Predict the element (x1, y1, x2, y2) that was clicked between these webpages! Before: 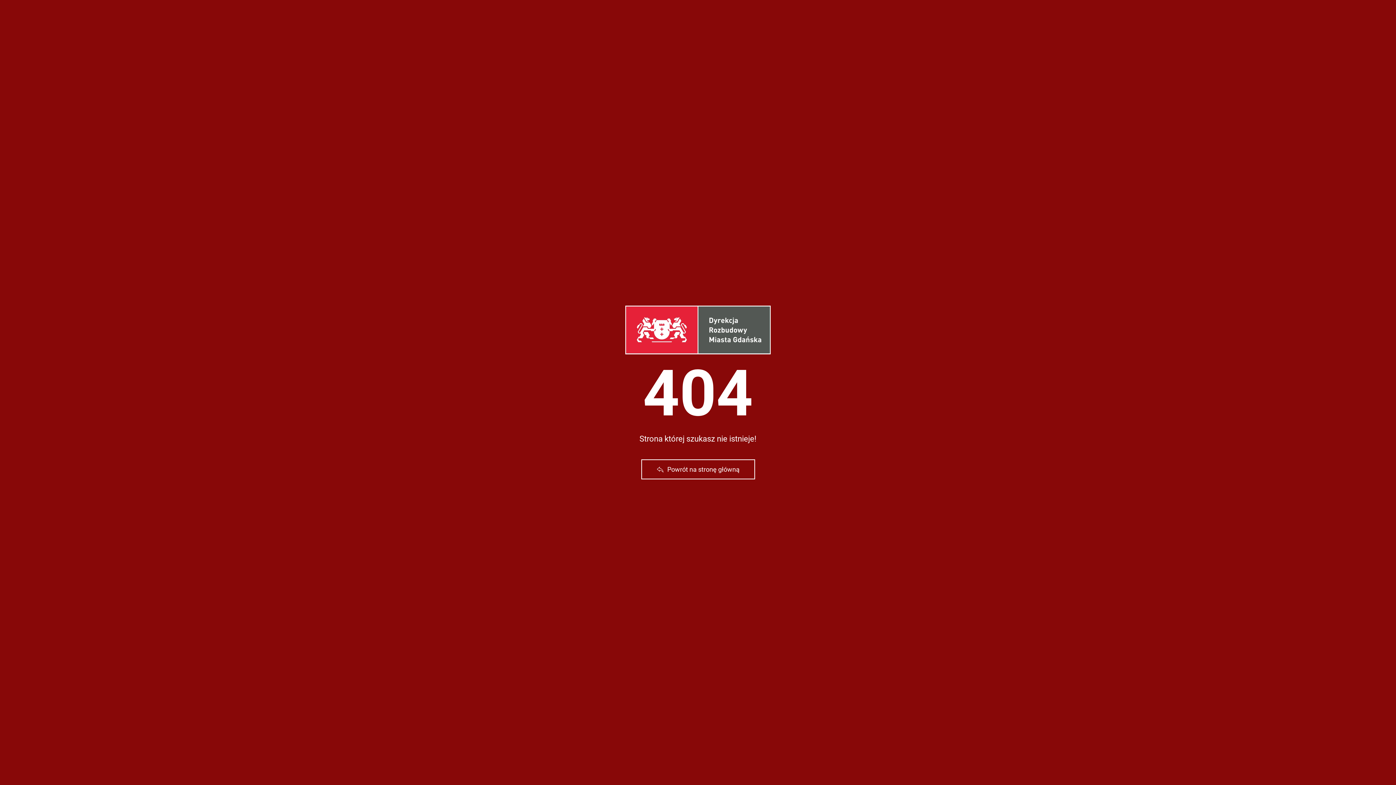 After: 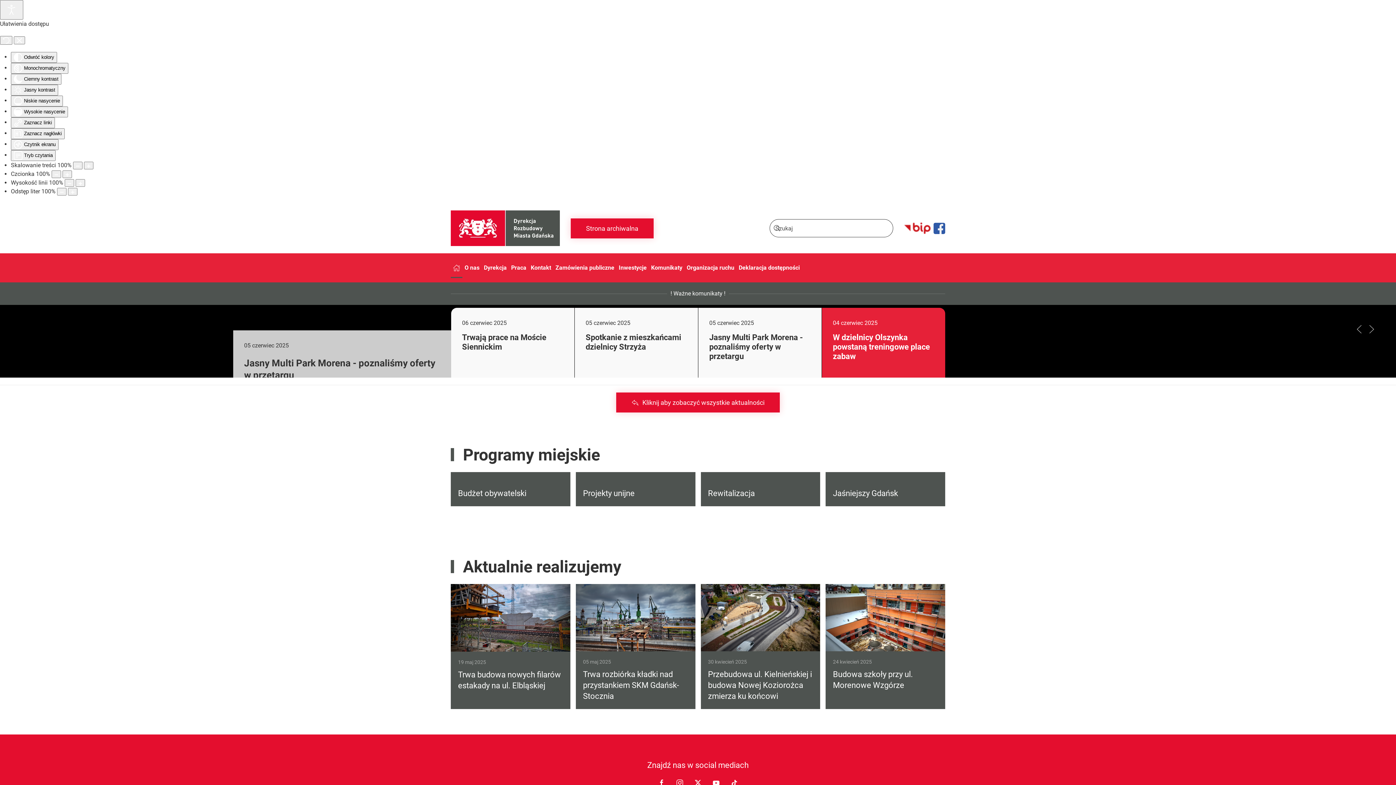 Action: label: Powrót na stronę główną bbox: (641, 459, 755, 479)